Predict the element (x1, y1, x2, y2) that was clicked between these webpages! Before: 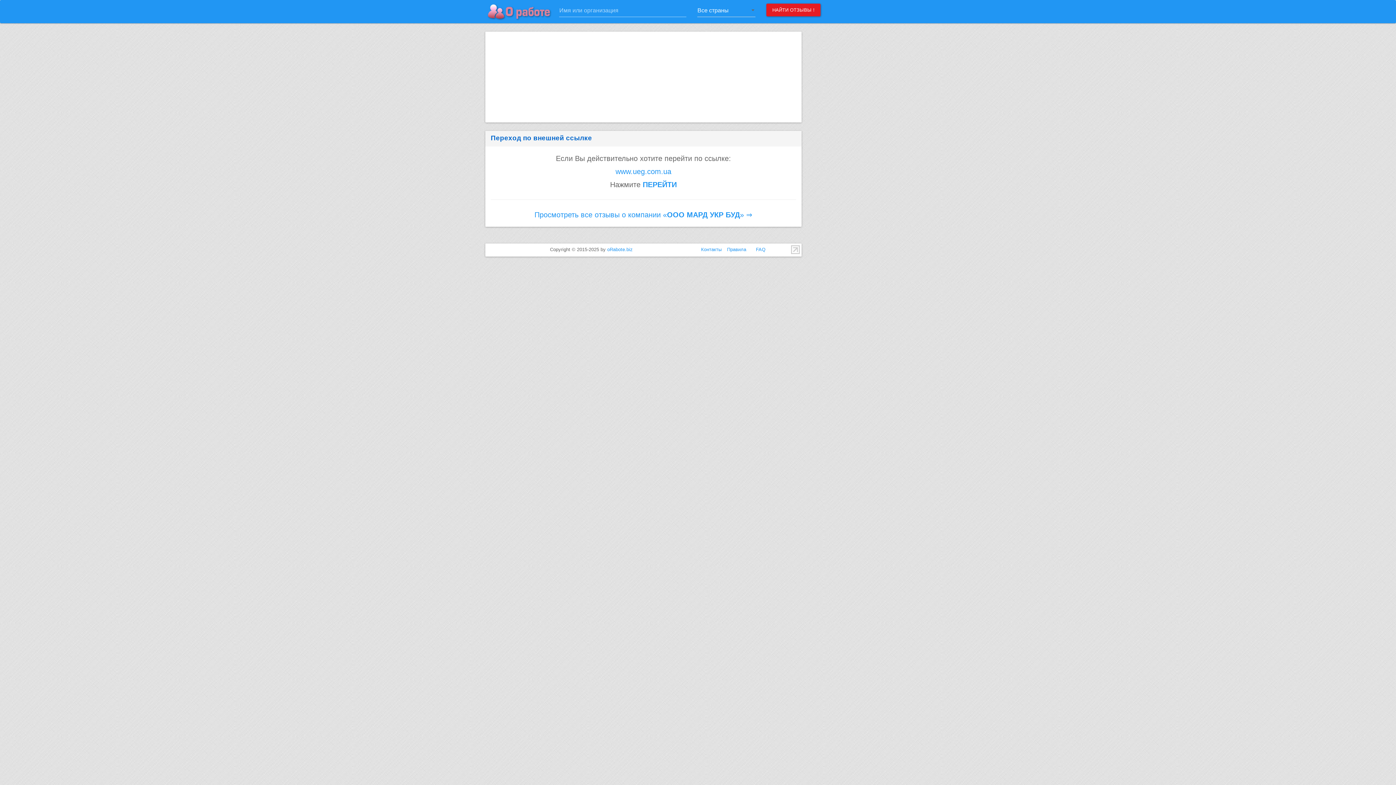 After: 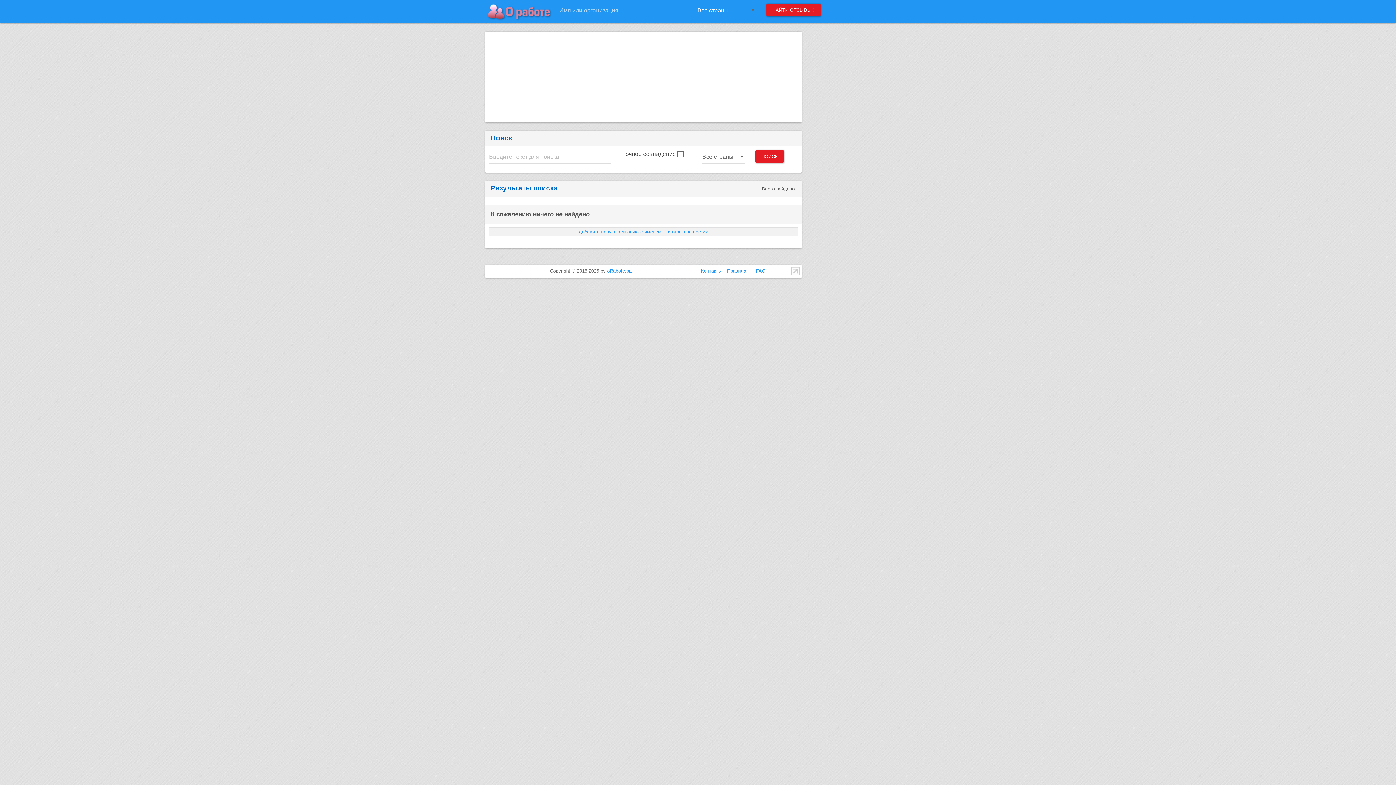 Action: label: НАЙТИ ОТЗЫВЫ ! bbox: (766, 3, 820, 16)